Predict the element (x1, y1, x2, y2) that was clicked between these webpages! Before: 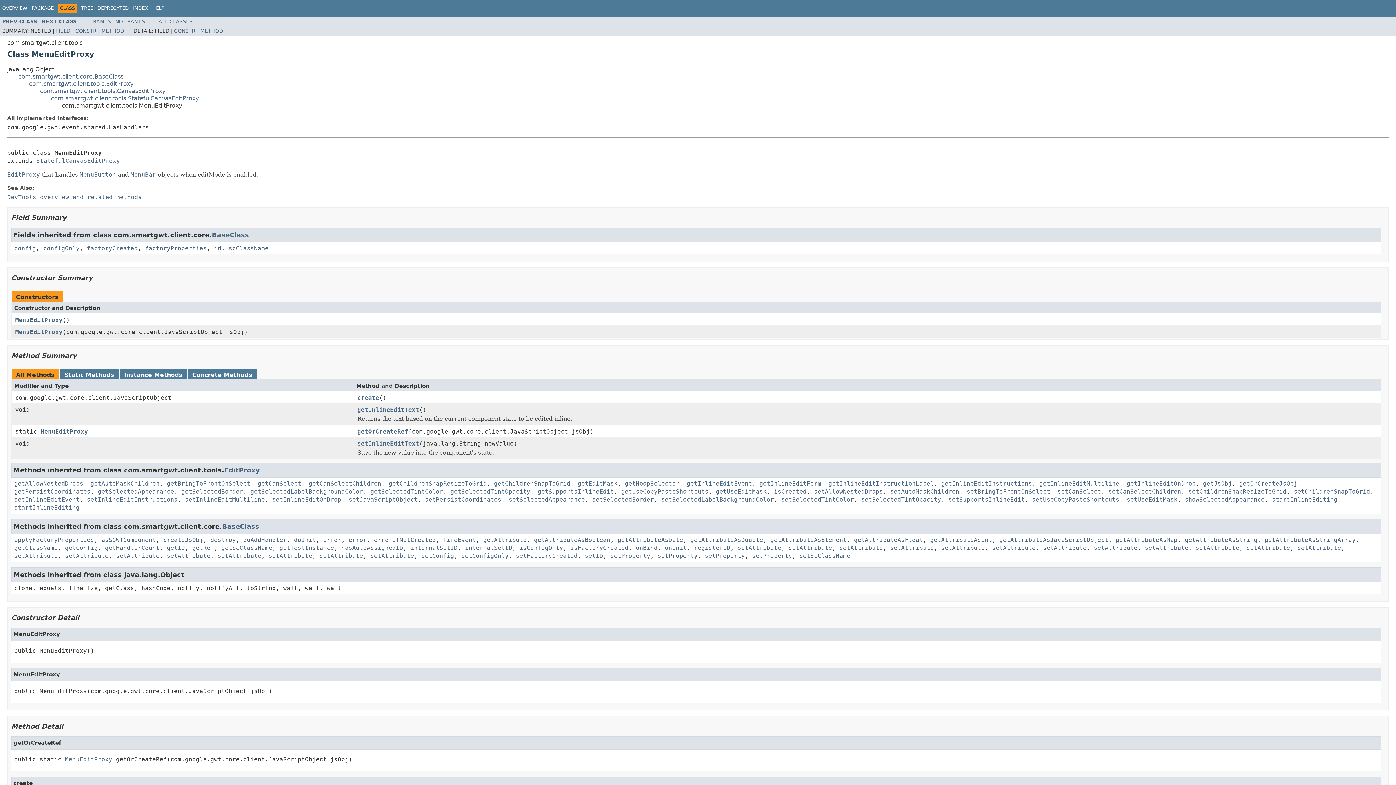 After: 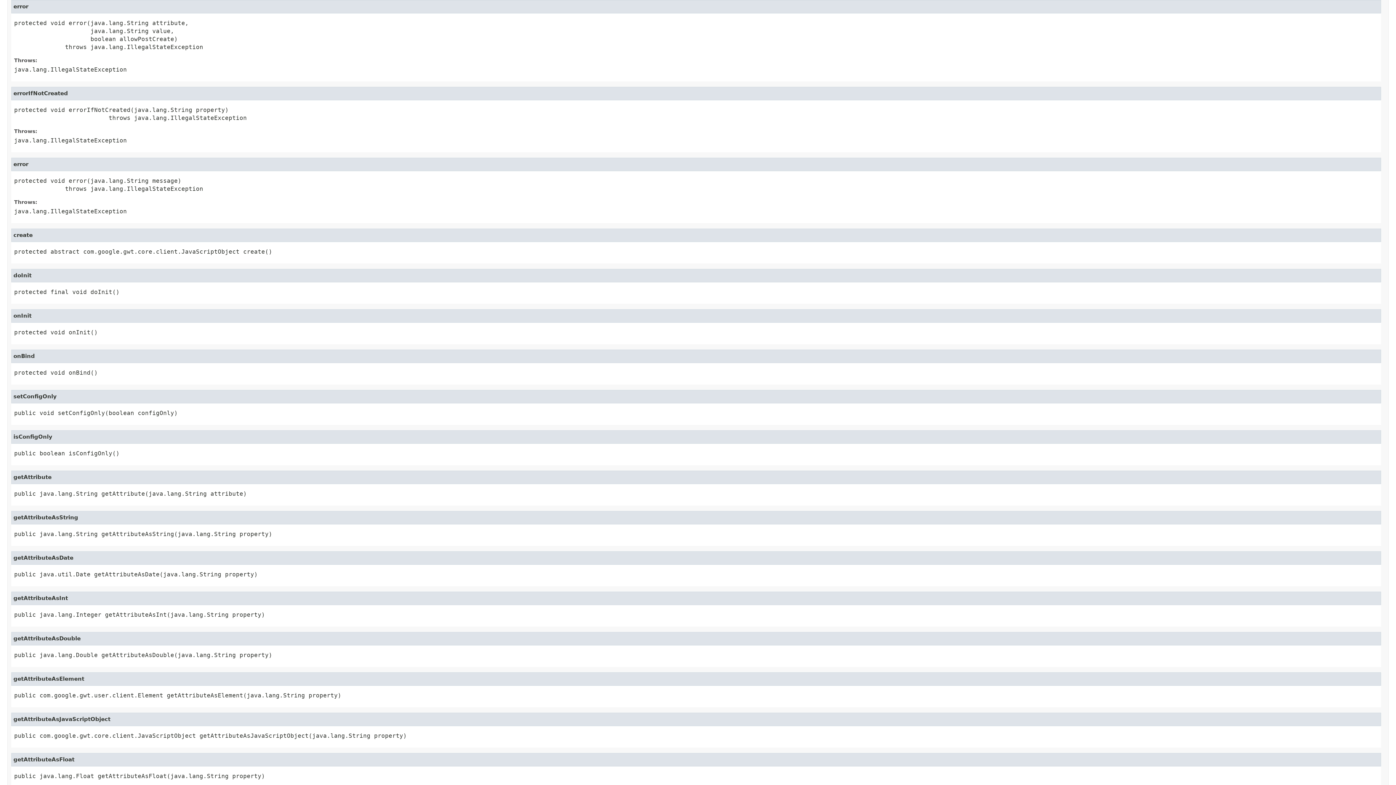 Action: bbox: (348, 536, 366, 543) label: error